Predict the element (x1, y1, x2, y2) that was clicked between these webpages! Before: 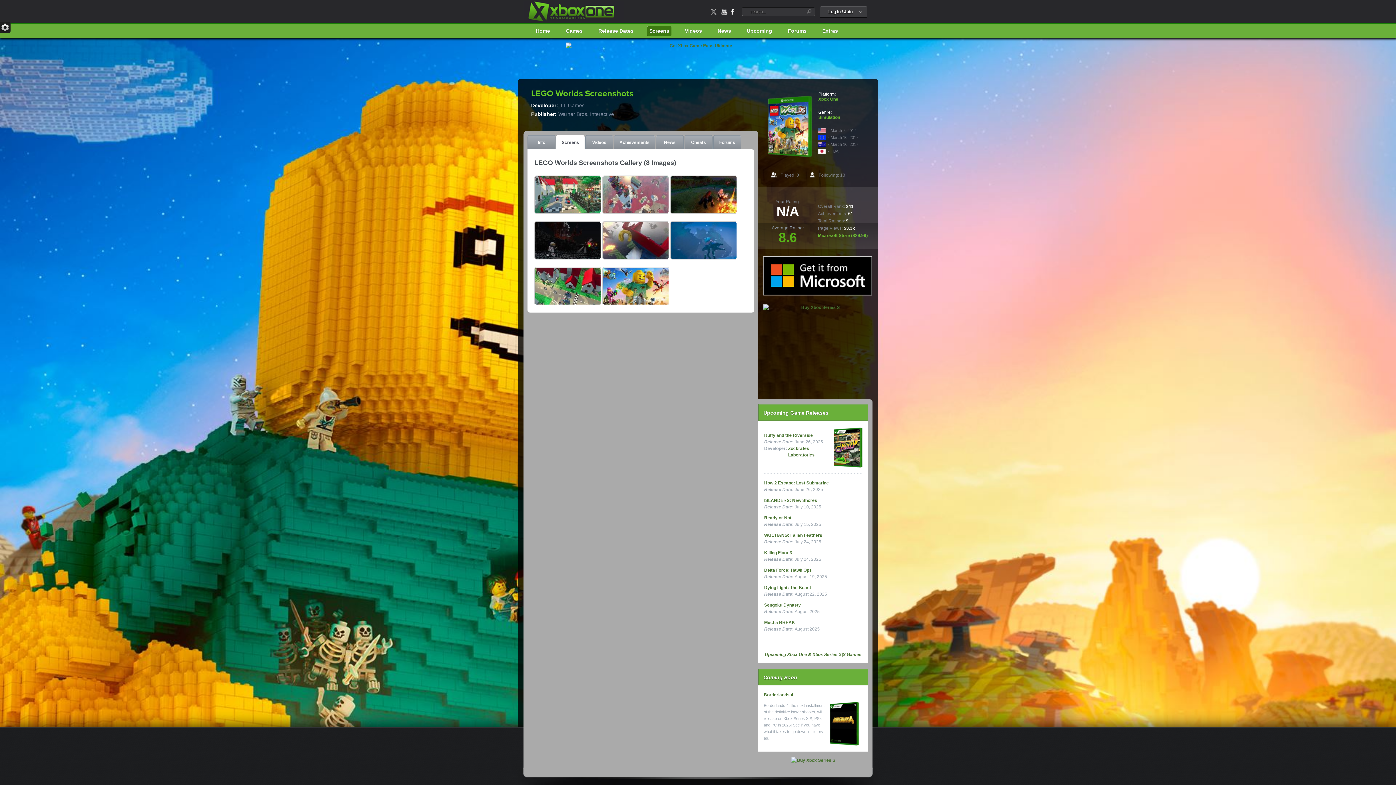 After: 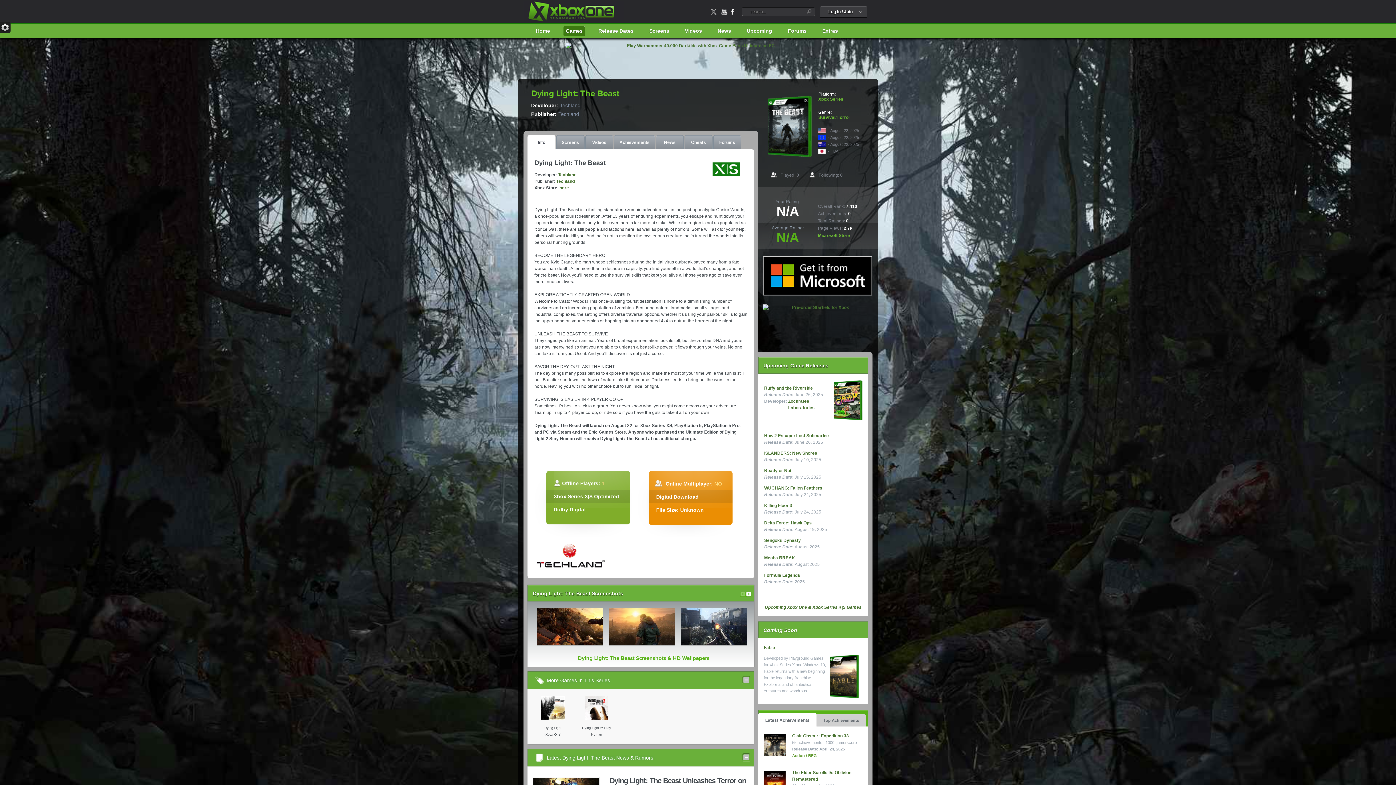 Action: bbox: (764, 585, 811, 590) label: Dying Light: The Beast